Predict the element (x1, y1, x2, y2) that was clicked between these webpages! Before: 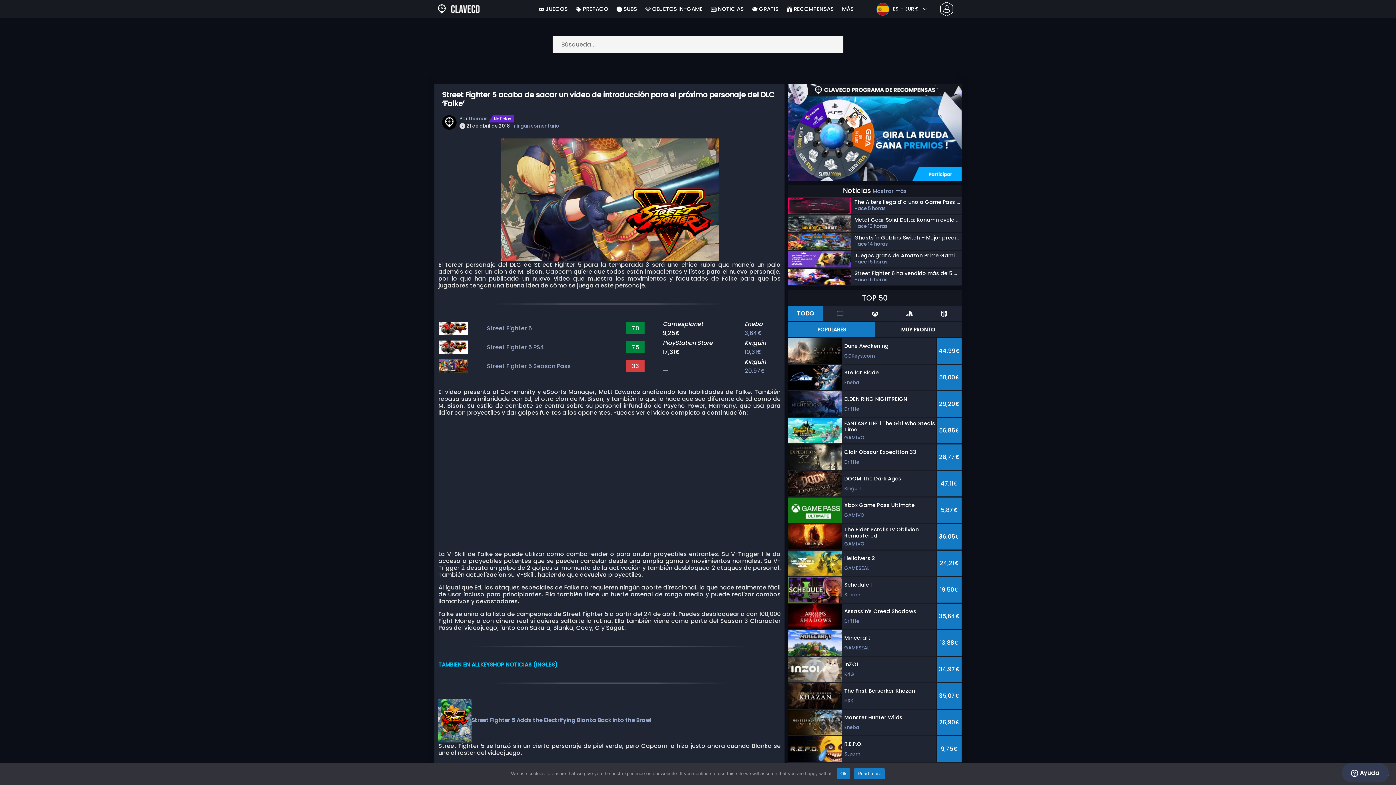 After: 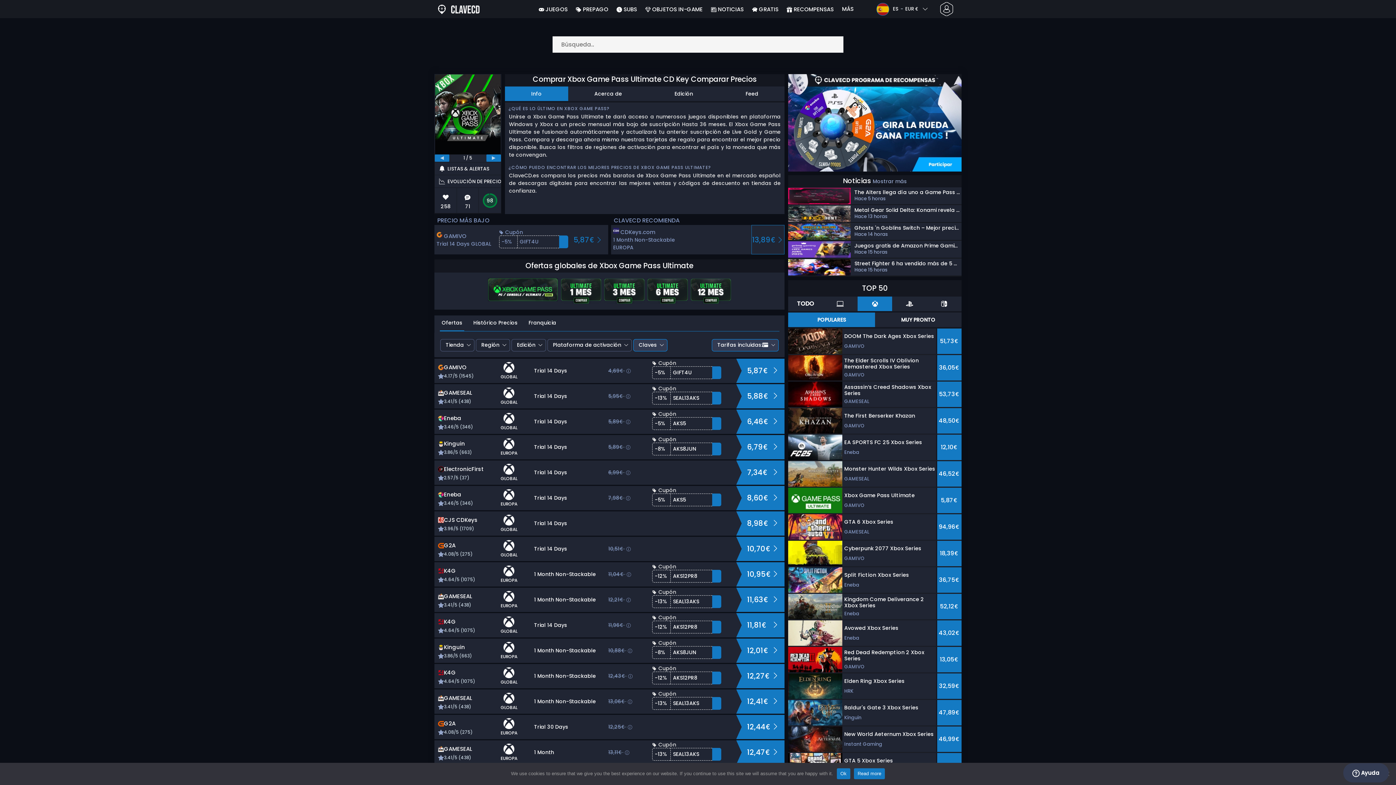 Action: label: Xbox Game Pass Ultimate
GAMIVO
5,87€ bbox: (788, 497, 961, 523)